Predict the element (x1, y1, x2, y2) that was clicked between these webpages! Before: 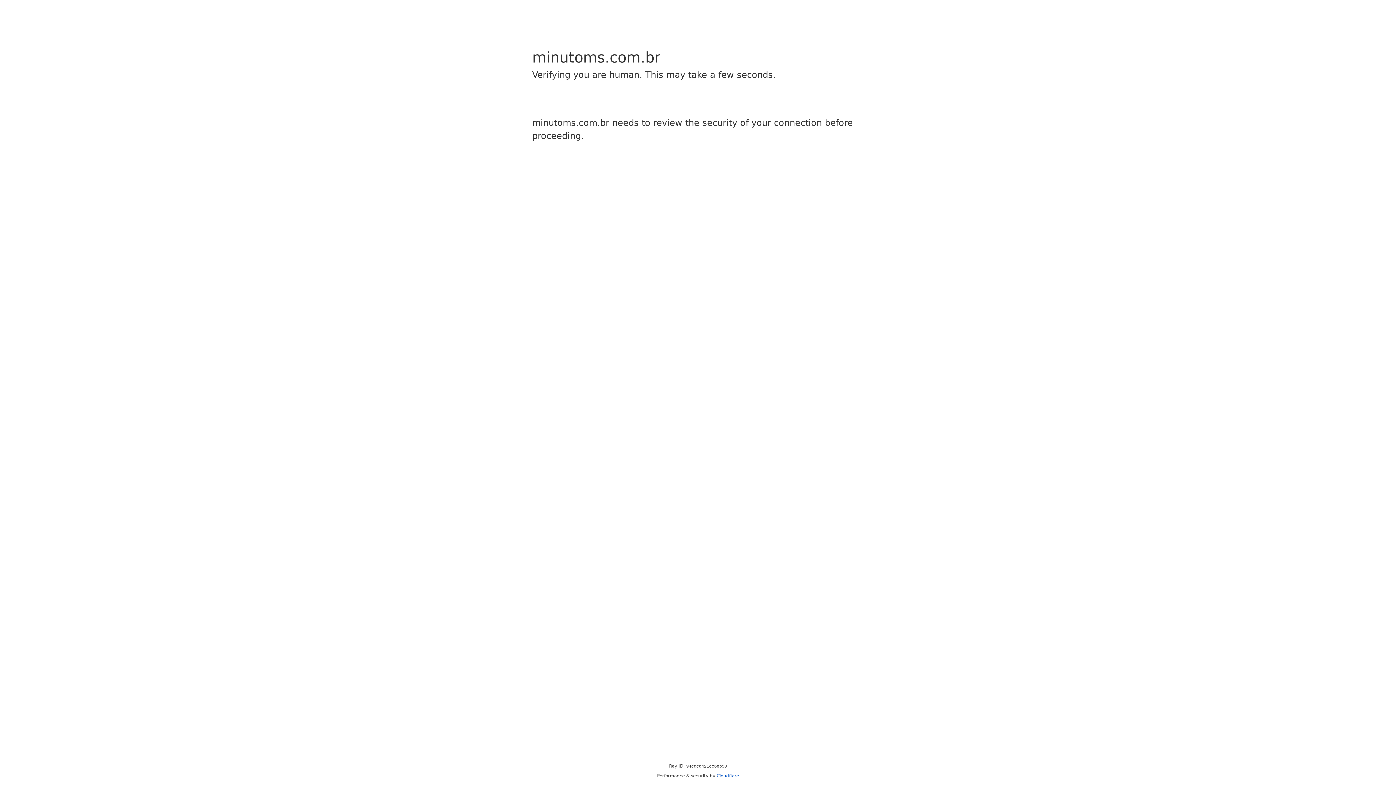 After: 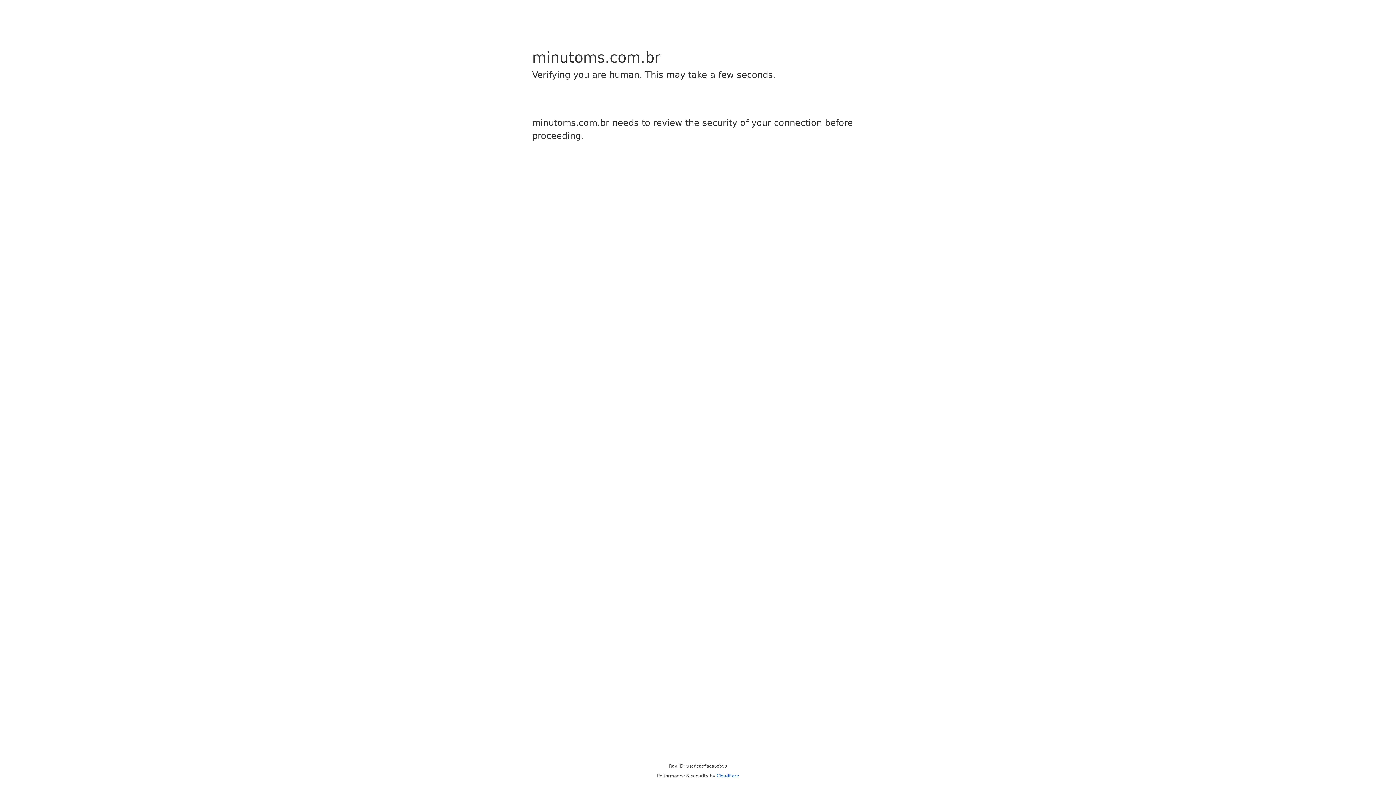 Action: label: Cloudflare bbox: (716, 773, 739, 778)